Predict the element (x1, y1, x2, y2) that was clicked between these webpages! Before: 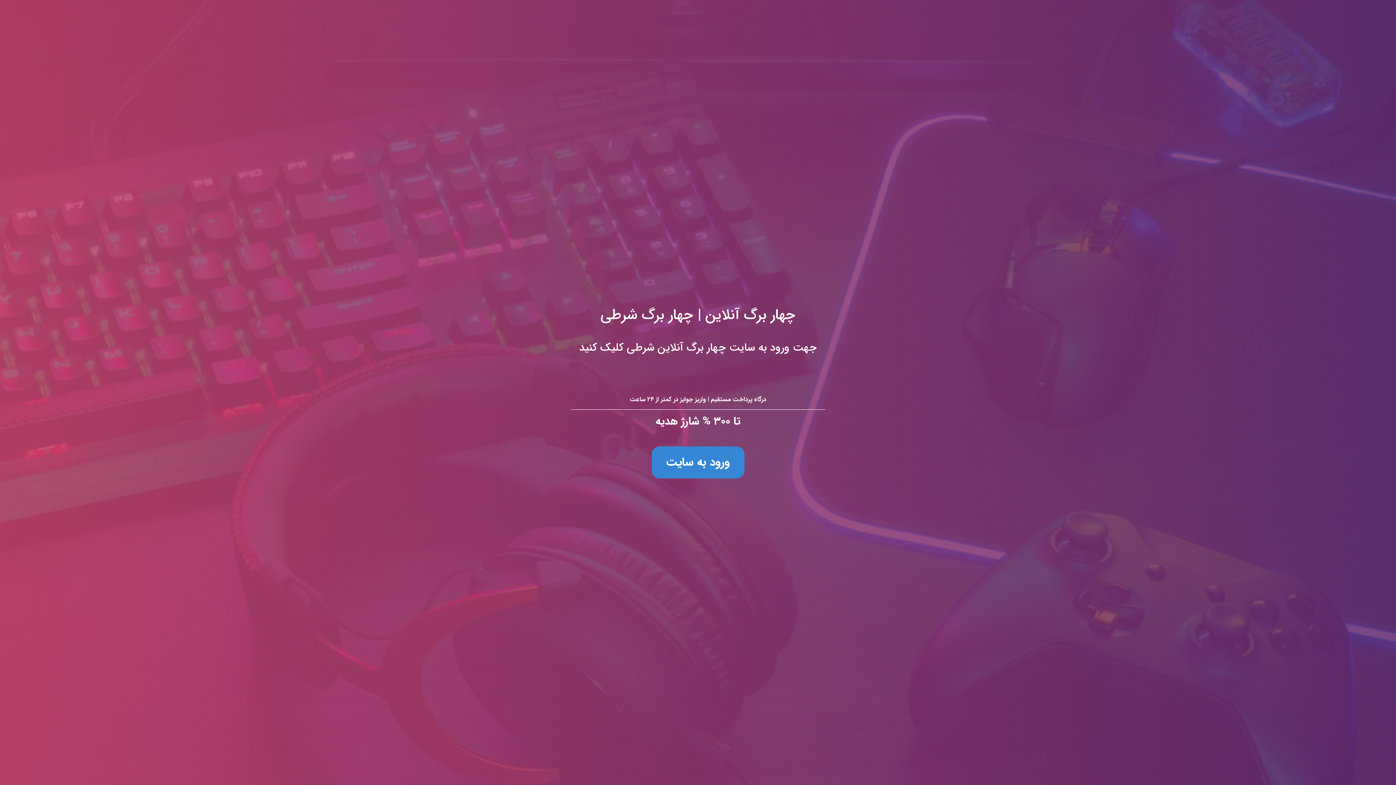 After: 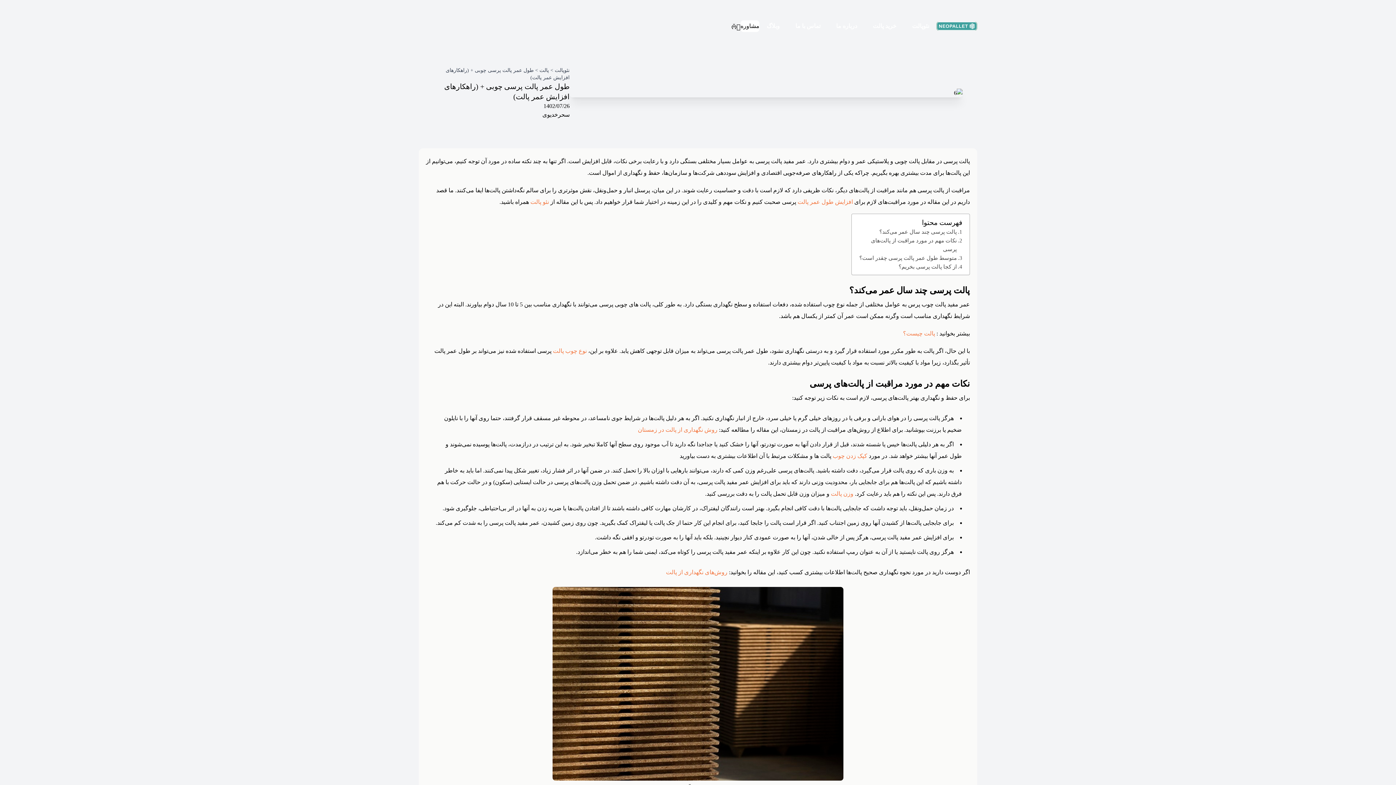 Action: label: چهار برگ آنلاین | چهار برگ شرطی
جهت ورود به سایت چهار برگ آنلاین شرطی کلیک کنید

درگاه پرداخت مستقیم | واریز جوایز در کمتر از ۲۴ ساعت

تا ۳۰۰ % شارژ هدیه

ورود به سایت bbox: (0, 0, 1396, 785)